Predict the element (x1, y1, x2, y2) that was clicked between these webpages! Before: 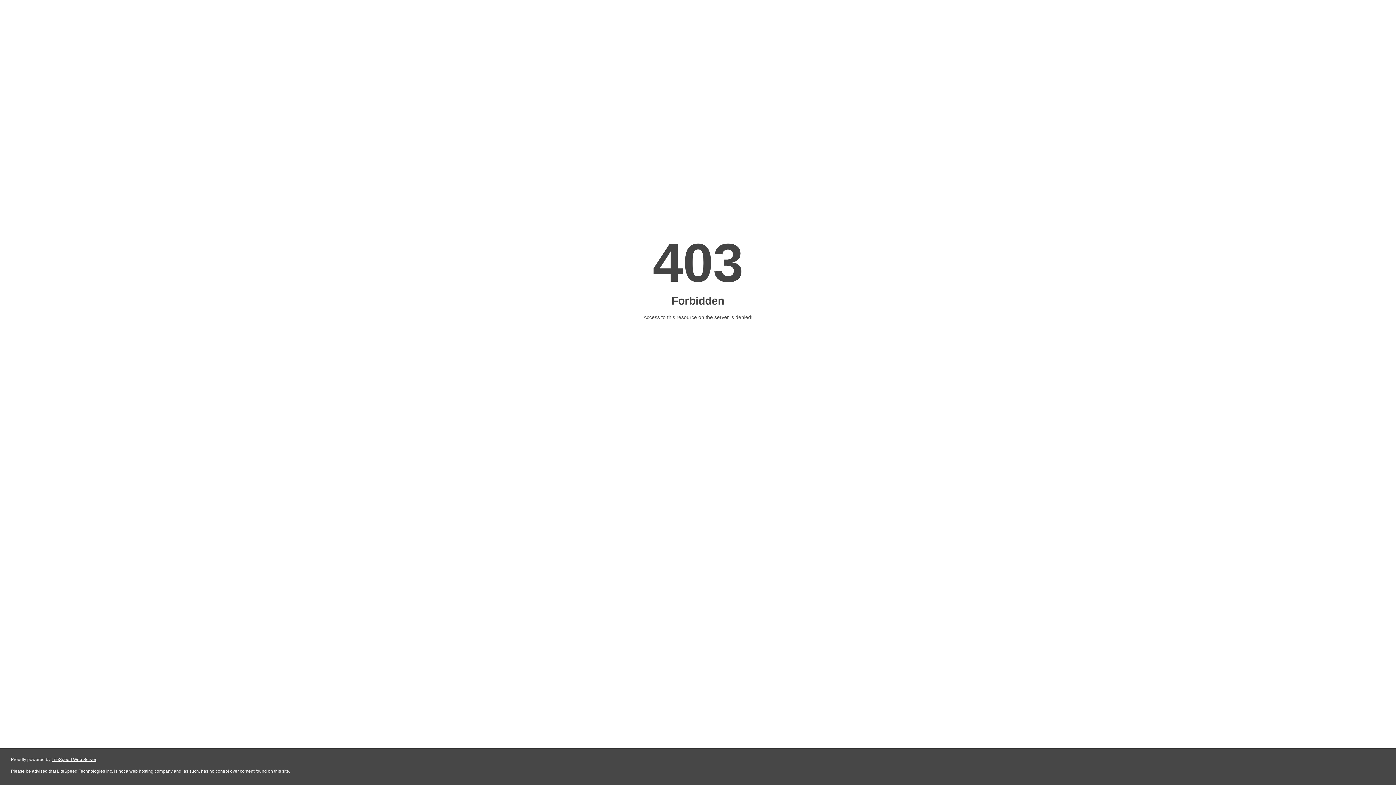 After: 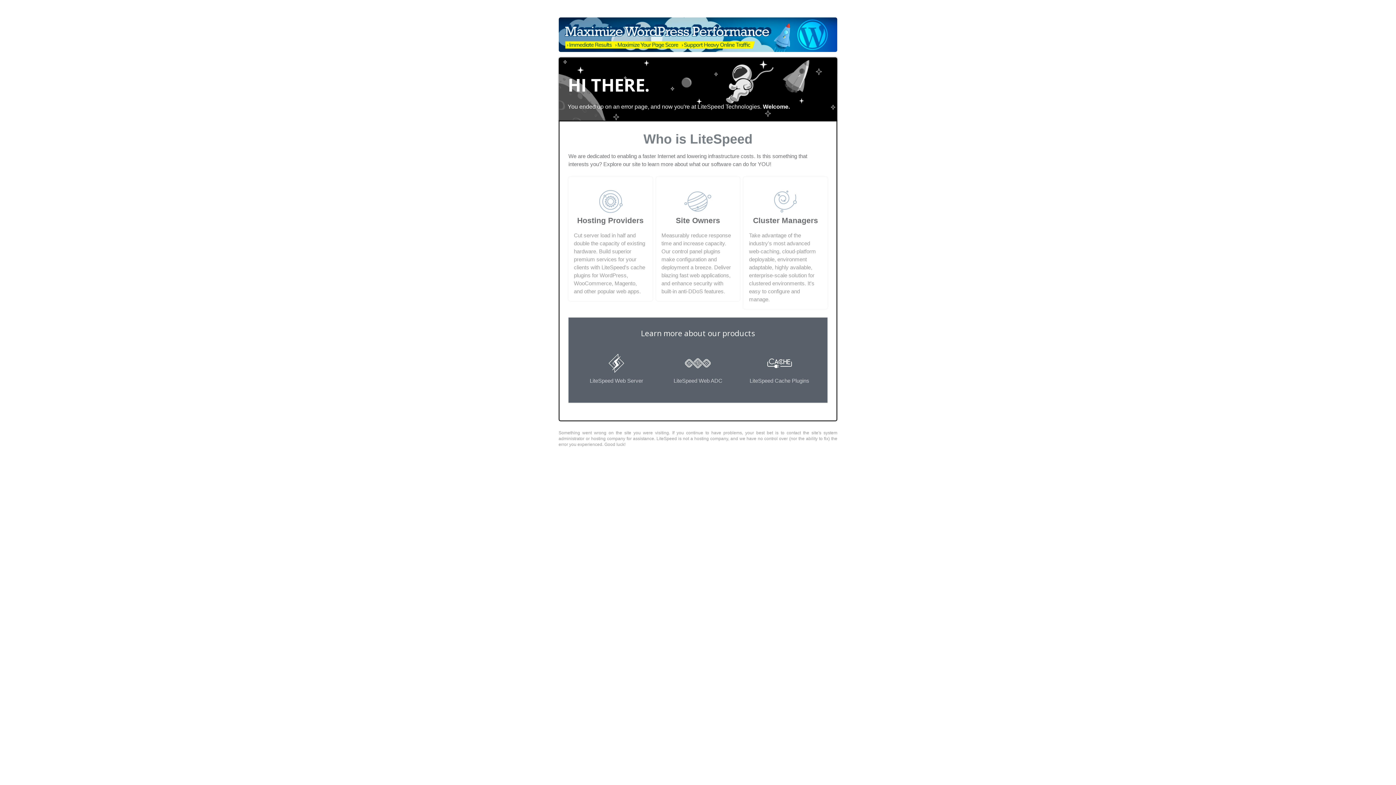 Action: bbox: (51, 757, 96, 762) label: LiteSpeed Web Server